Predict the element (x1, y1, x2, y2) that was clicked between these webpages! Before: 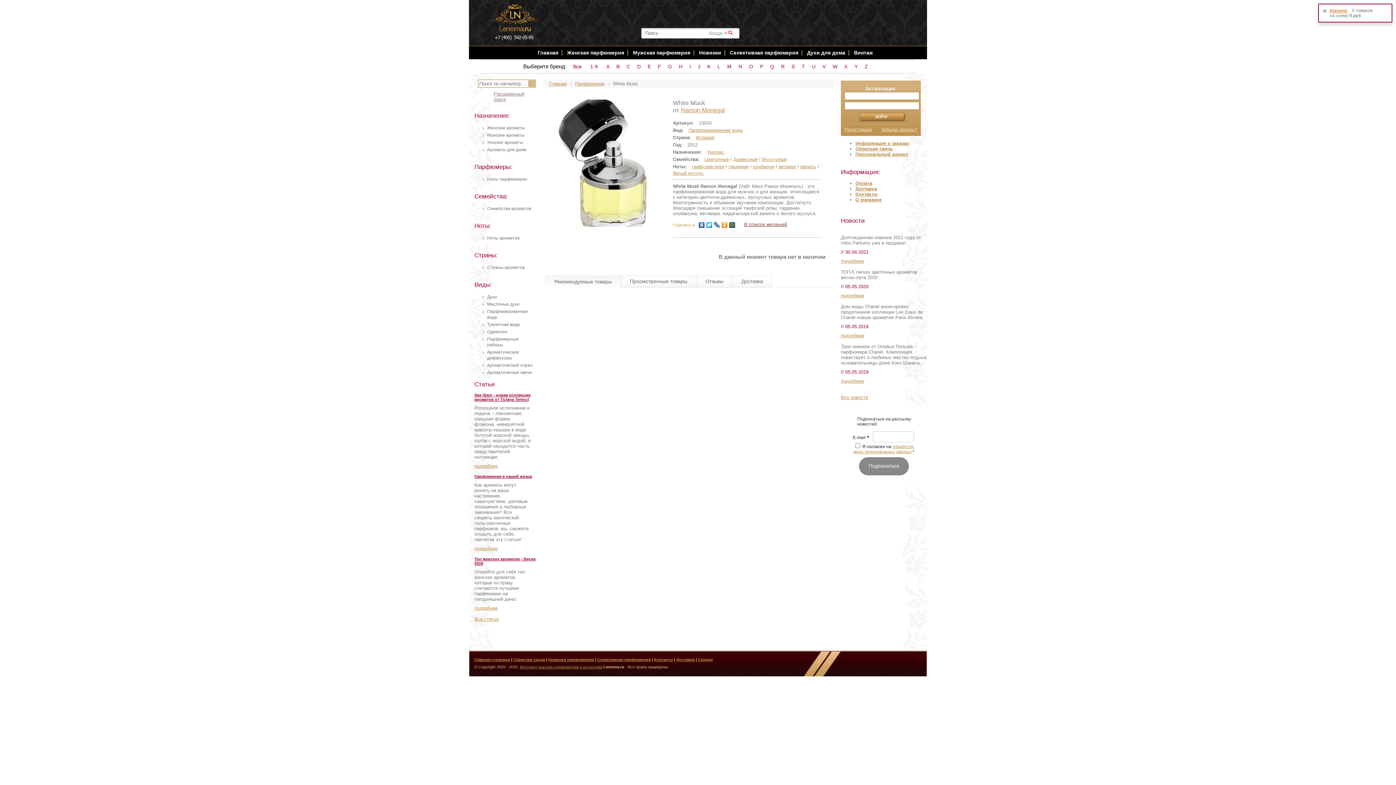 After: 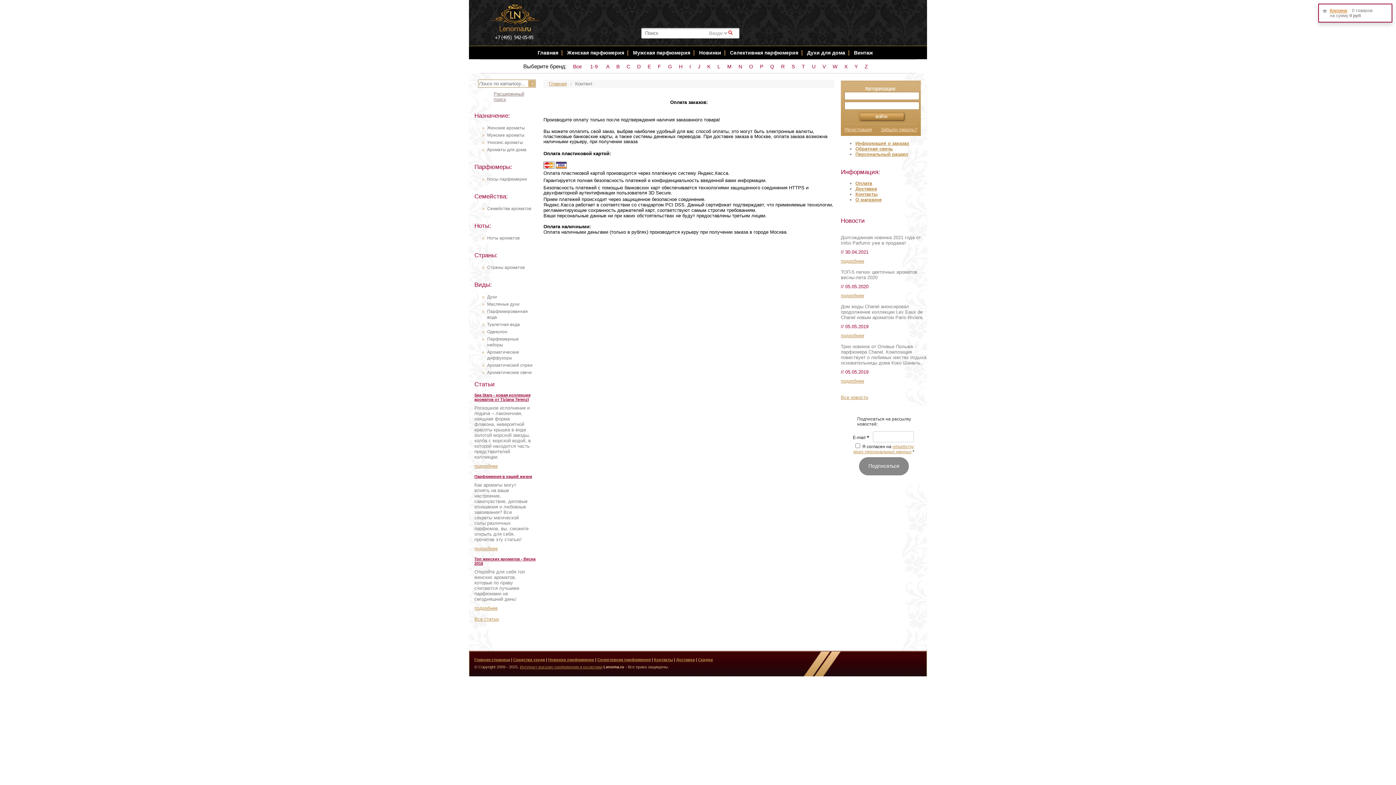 Action: bbox: (855, 180, 872, 186) label: Оплата